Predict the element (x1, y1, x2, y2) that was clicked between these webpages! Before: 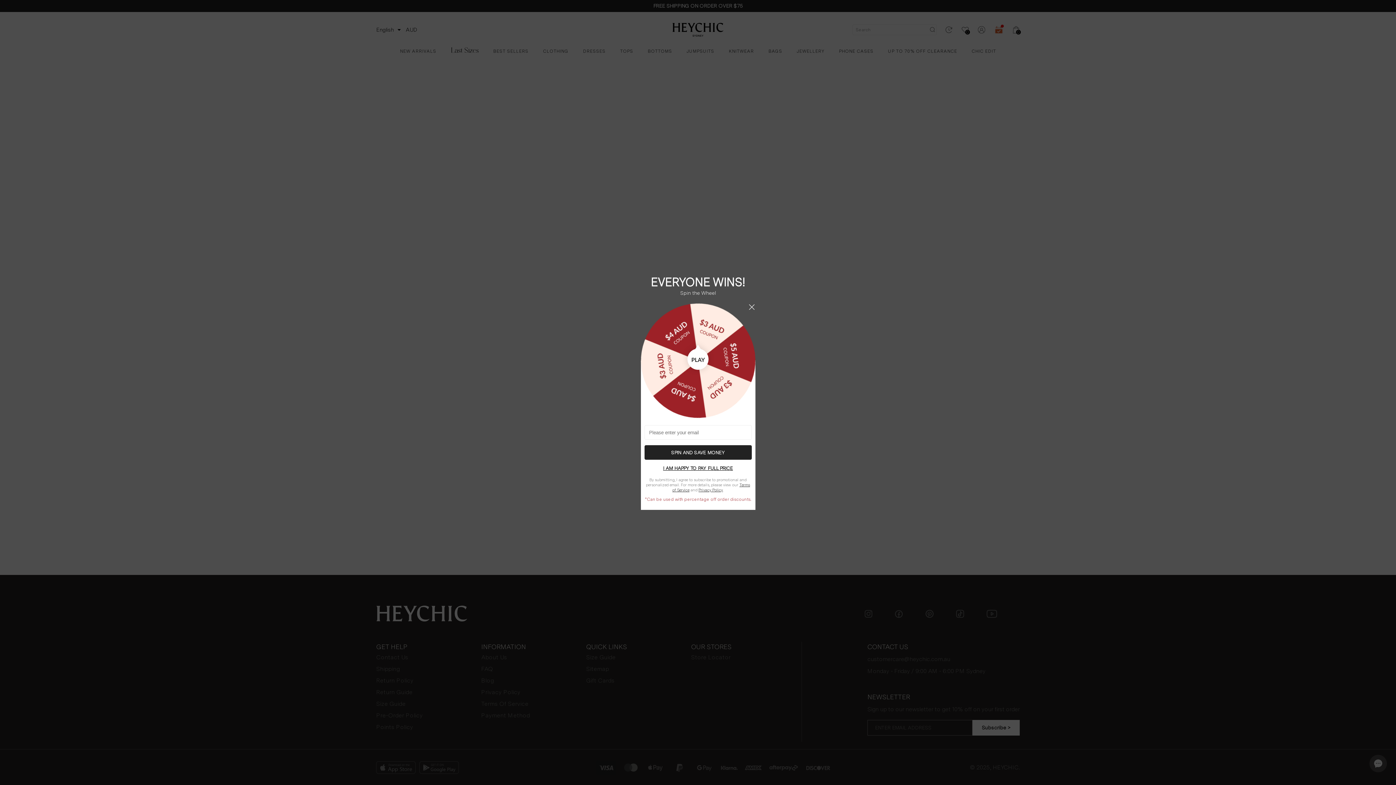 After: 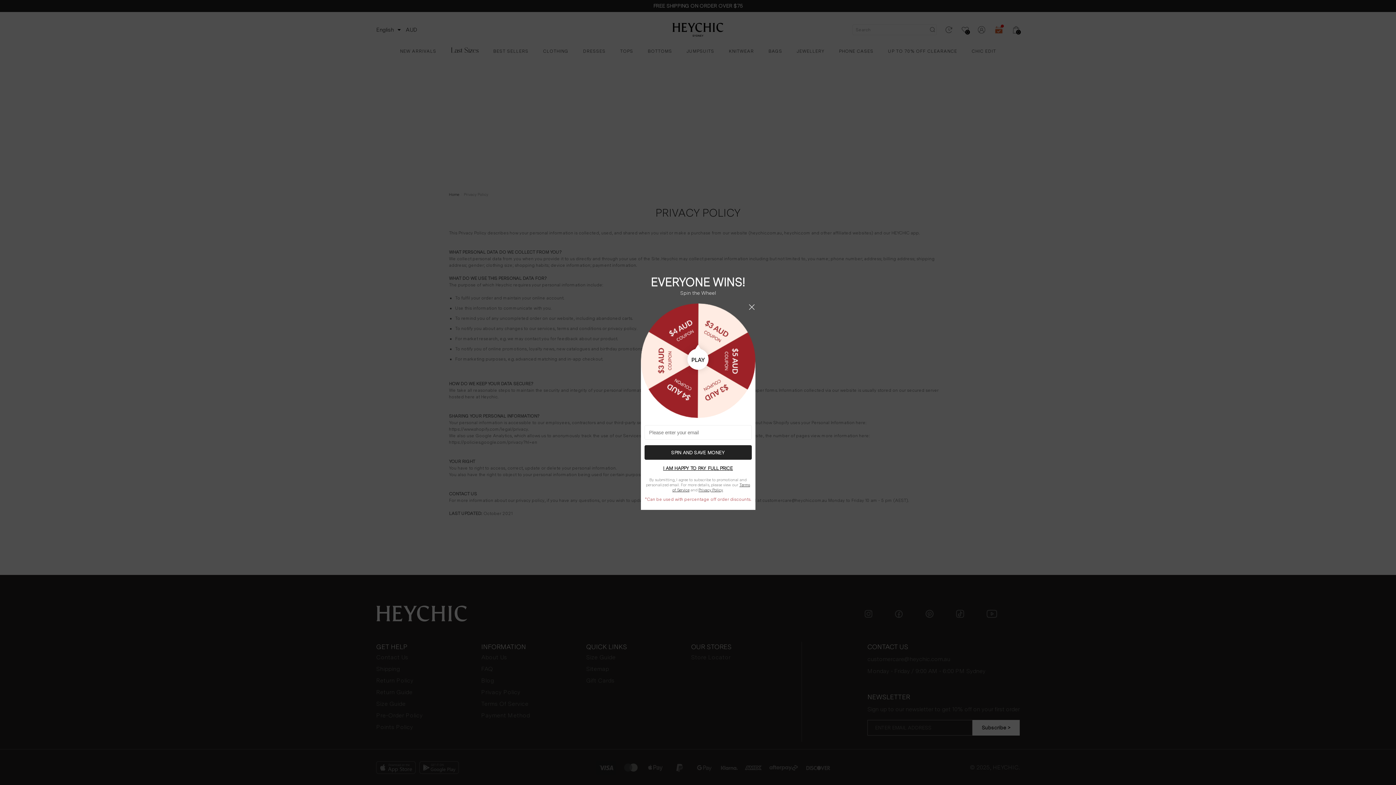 Action: label: Privacy Policy bbox: (698, 487, 723, 492)